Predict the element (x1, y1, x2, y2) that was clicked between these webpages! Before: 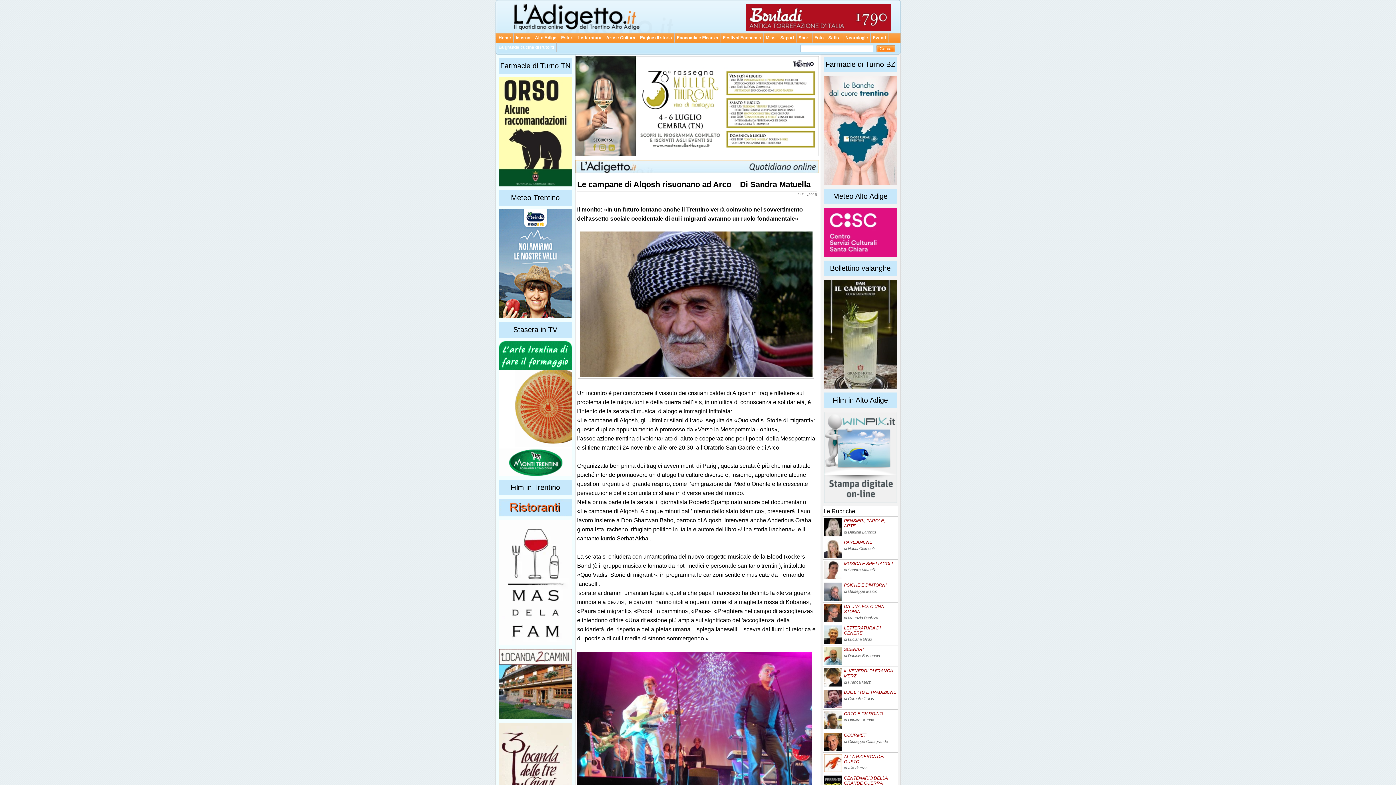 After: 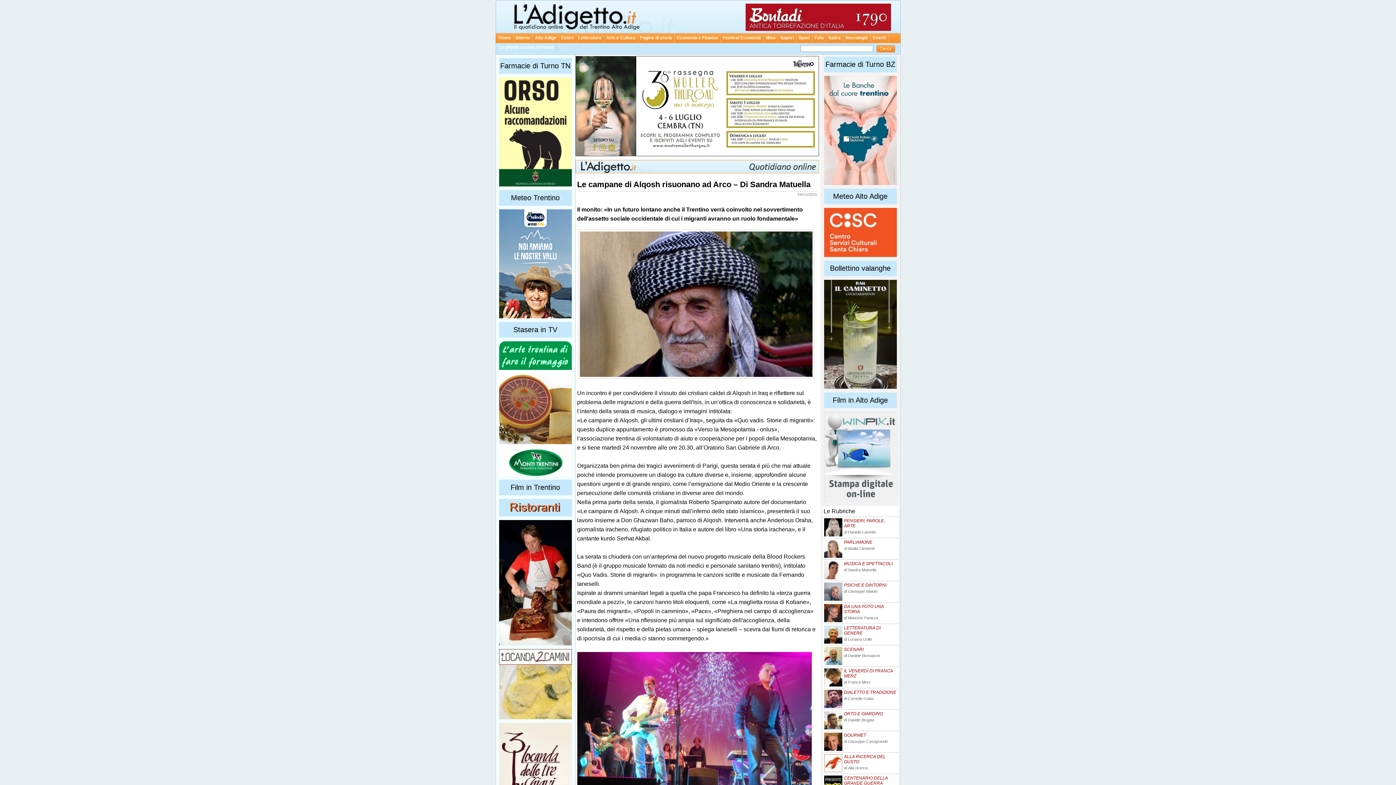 Action: bbox: (824, 498, 896, 504)